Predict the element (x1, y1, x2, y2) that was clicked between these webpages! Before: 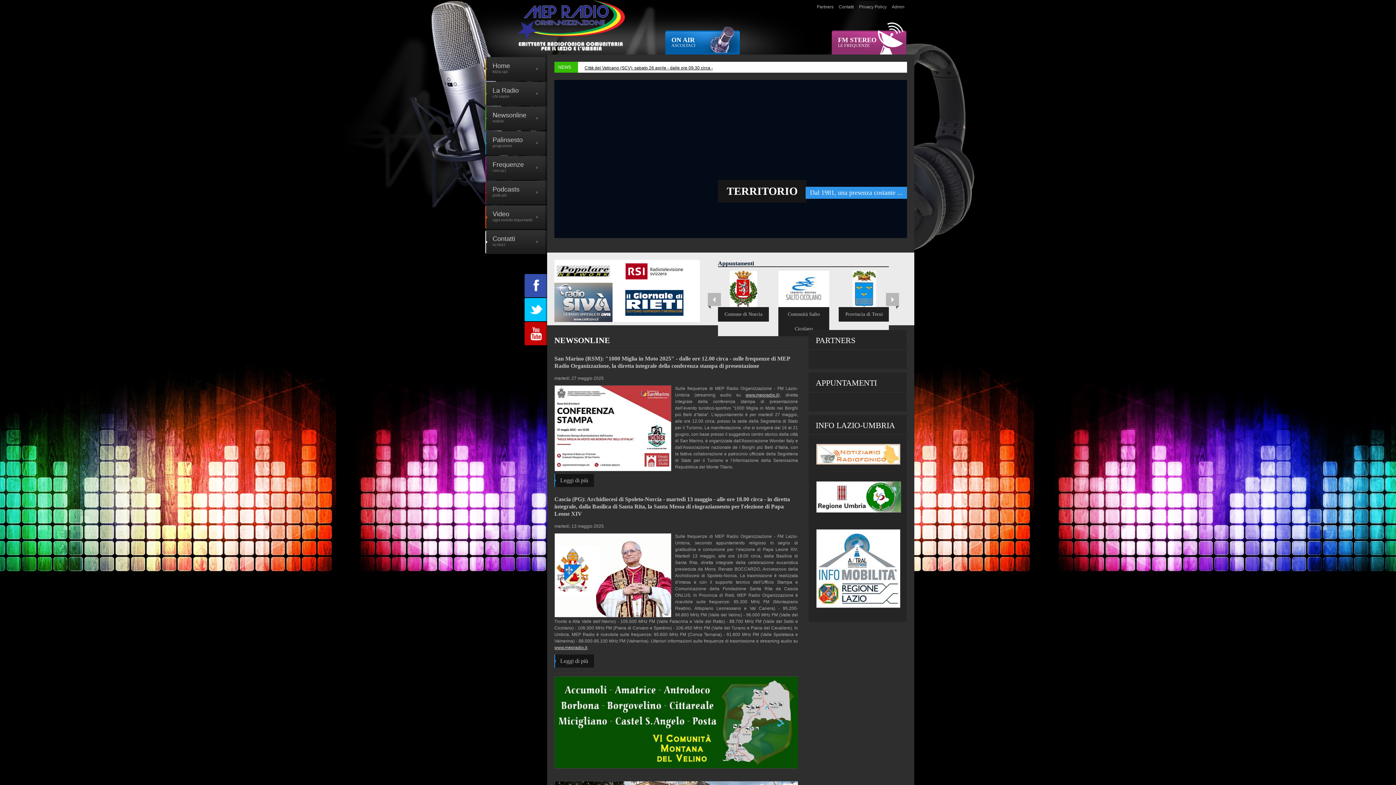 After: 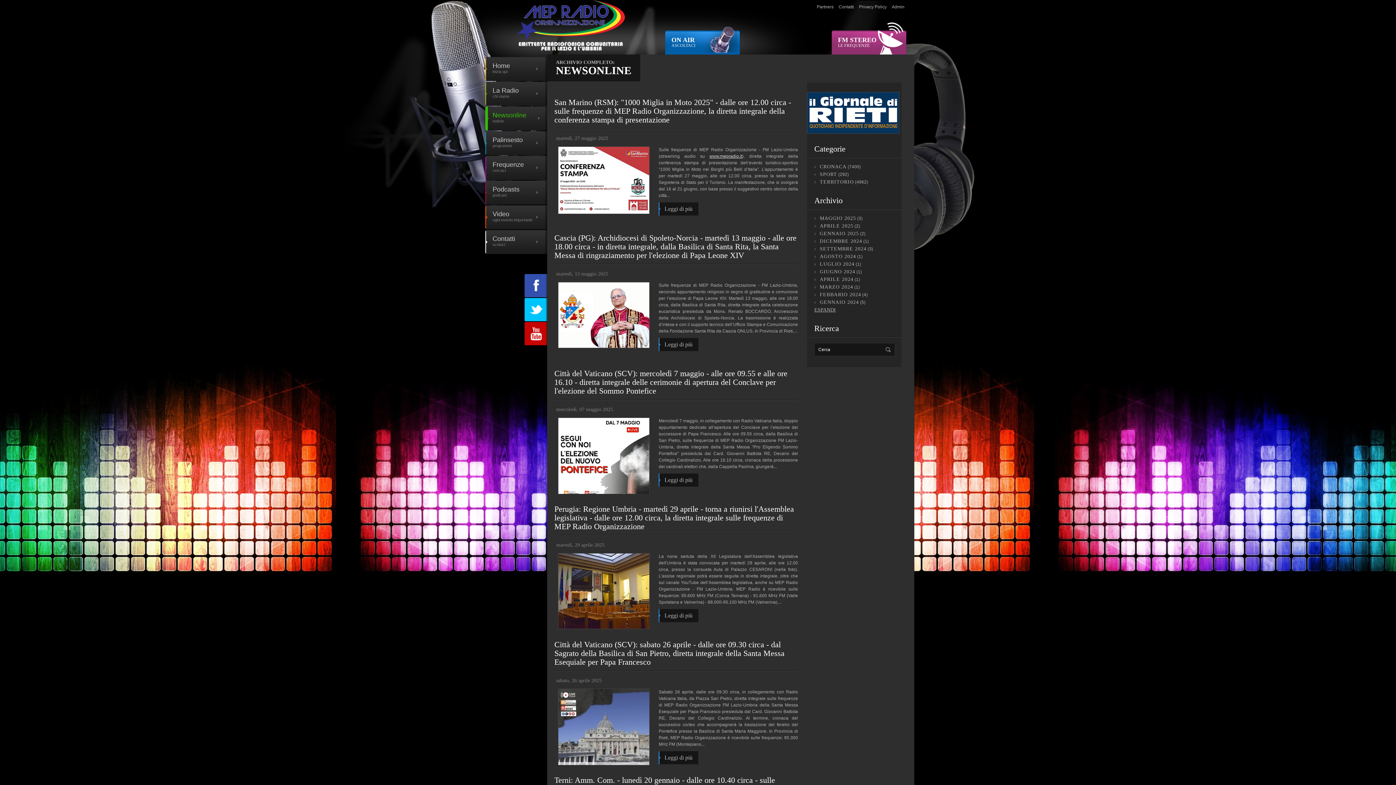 Action: bbox: (485, 106, 547, 130) label: Newsonline
notizie